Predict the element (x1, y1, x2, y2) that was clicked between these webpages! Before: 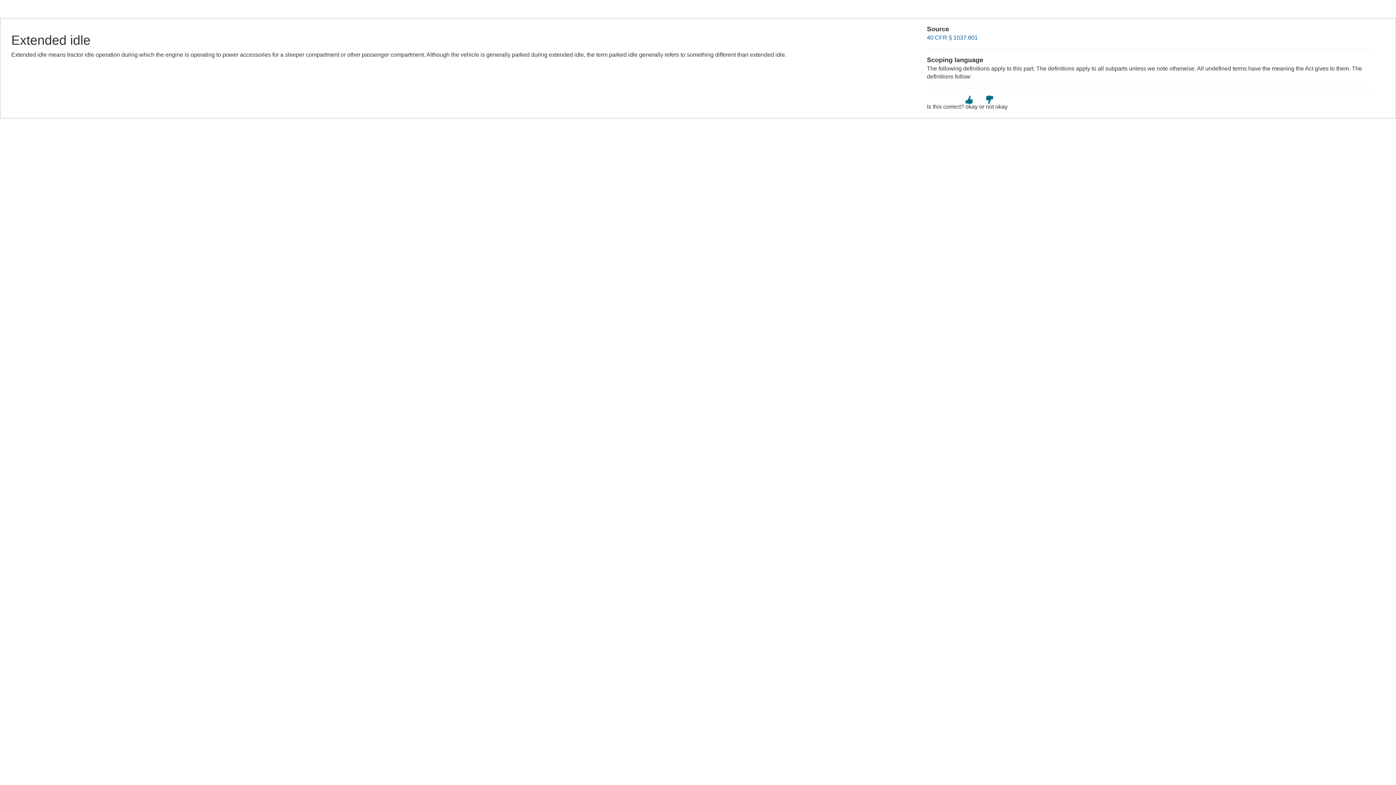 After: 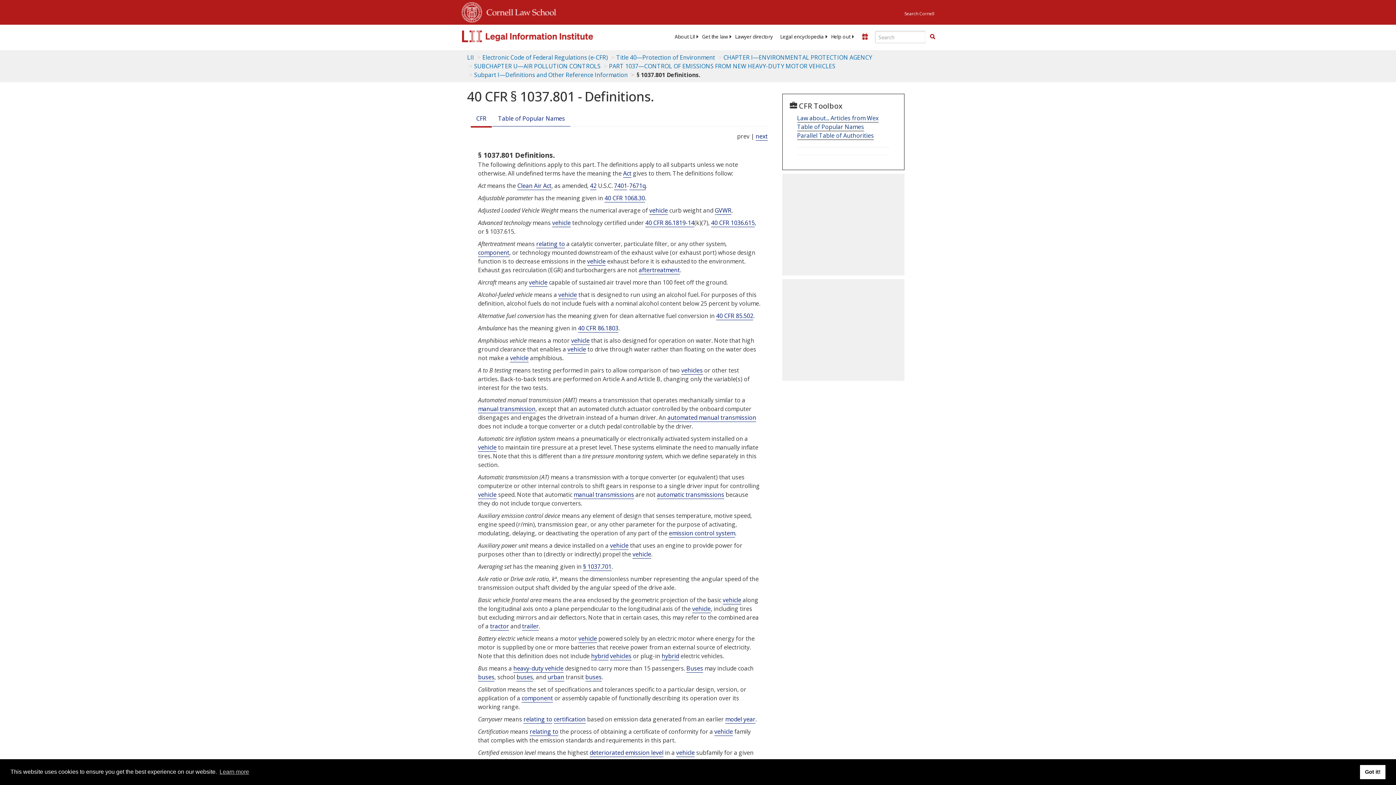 Action: bbox: (927, 34, 978, 40) label: 40 CFR § 1037.801